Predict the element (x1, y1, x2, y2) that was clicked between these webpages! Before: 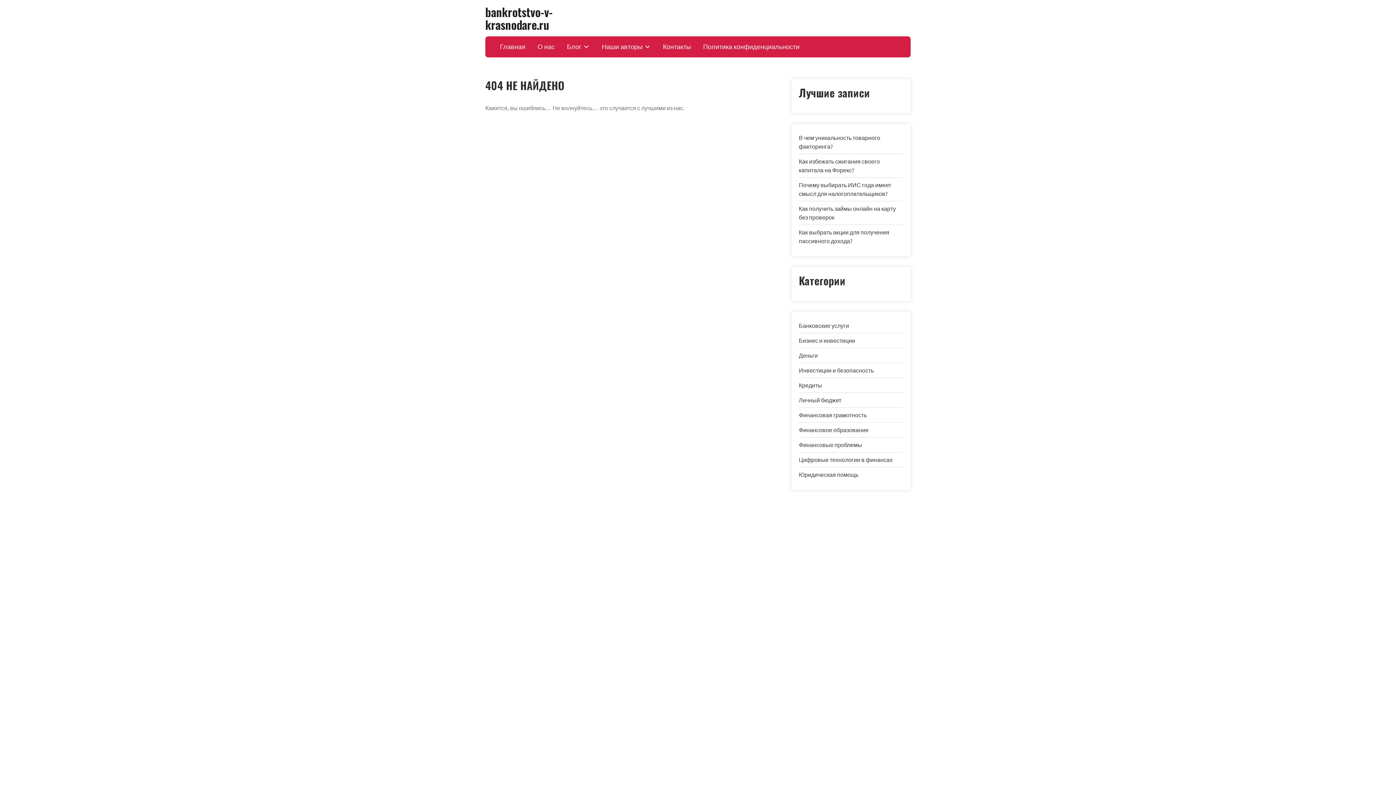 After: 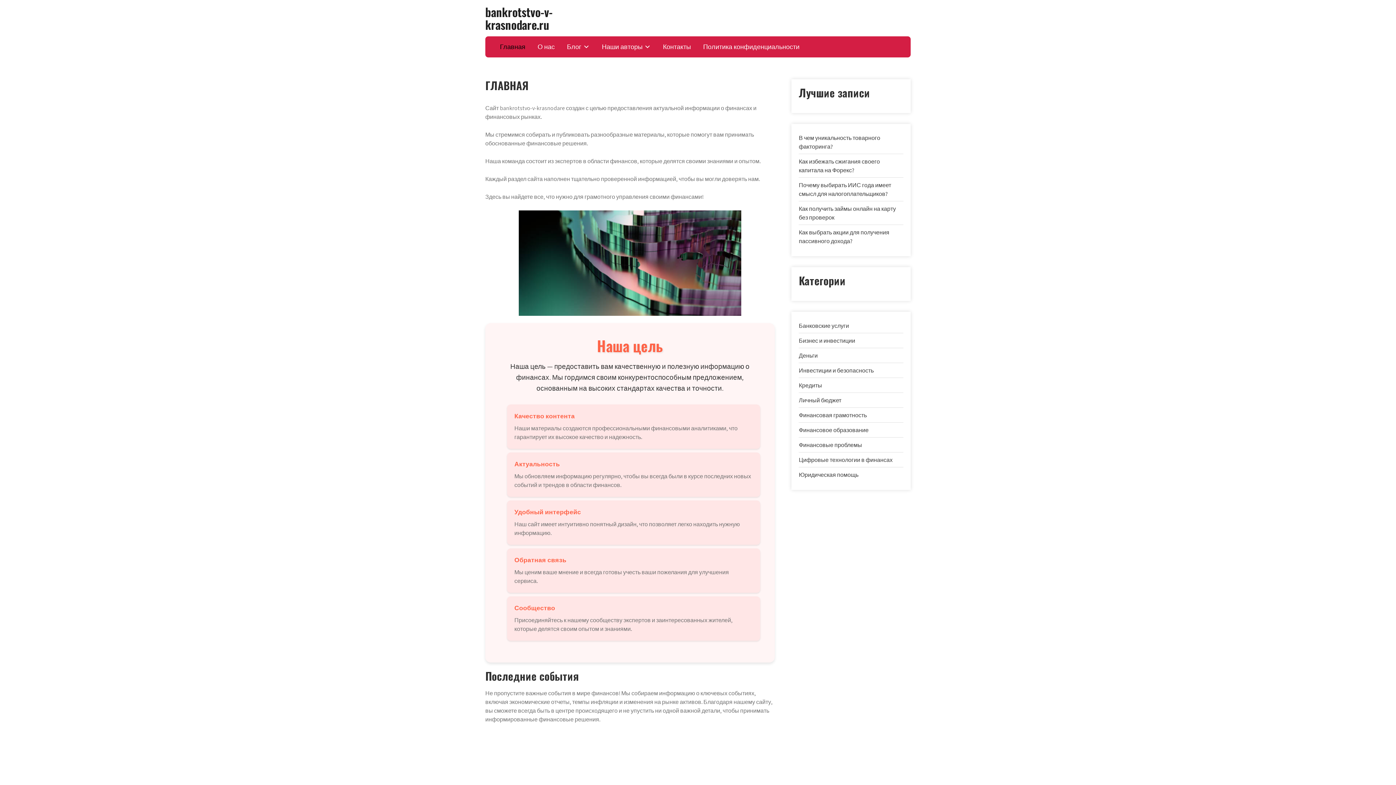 Action: label: bankrotstvo-v-krasnodare.ru bbox: (485, 3, 552, 33)